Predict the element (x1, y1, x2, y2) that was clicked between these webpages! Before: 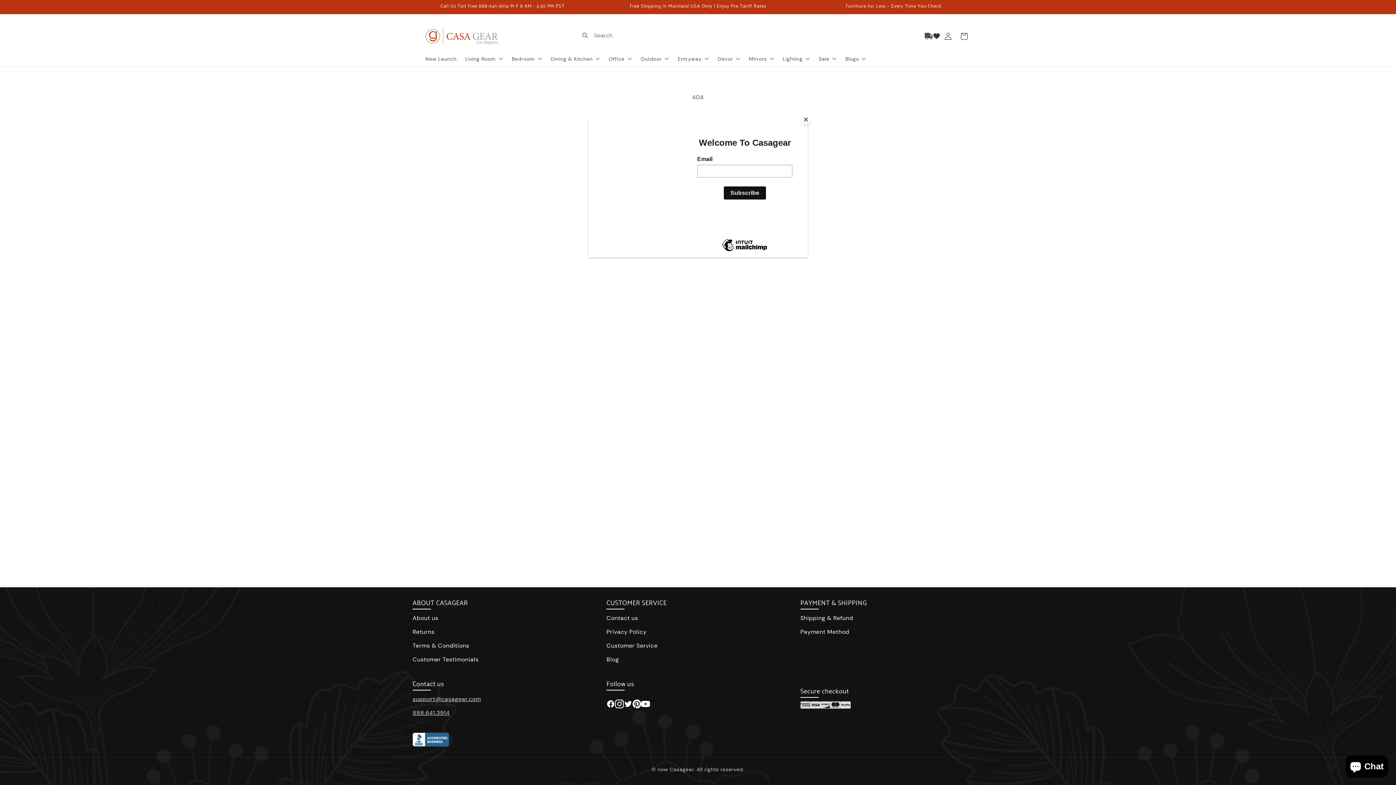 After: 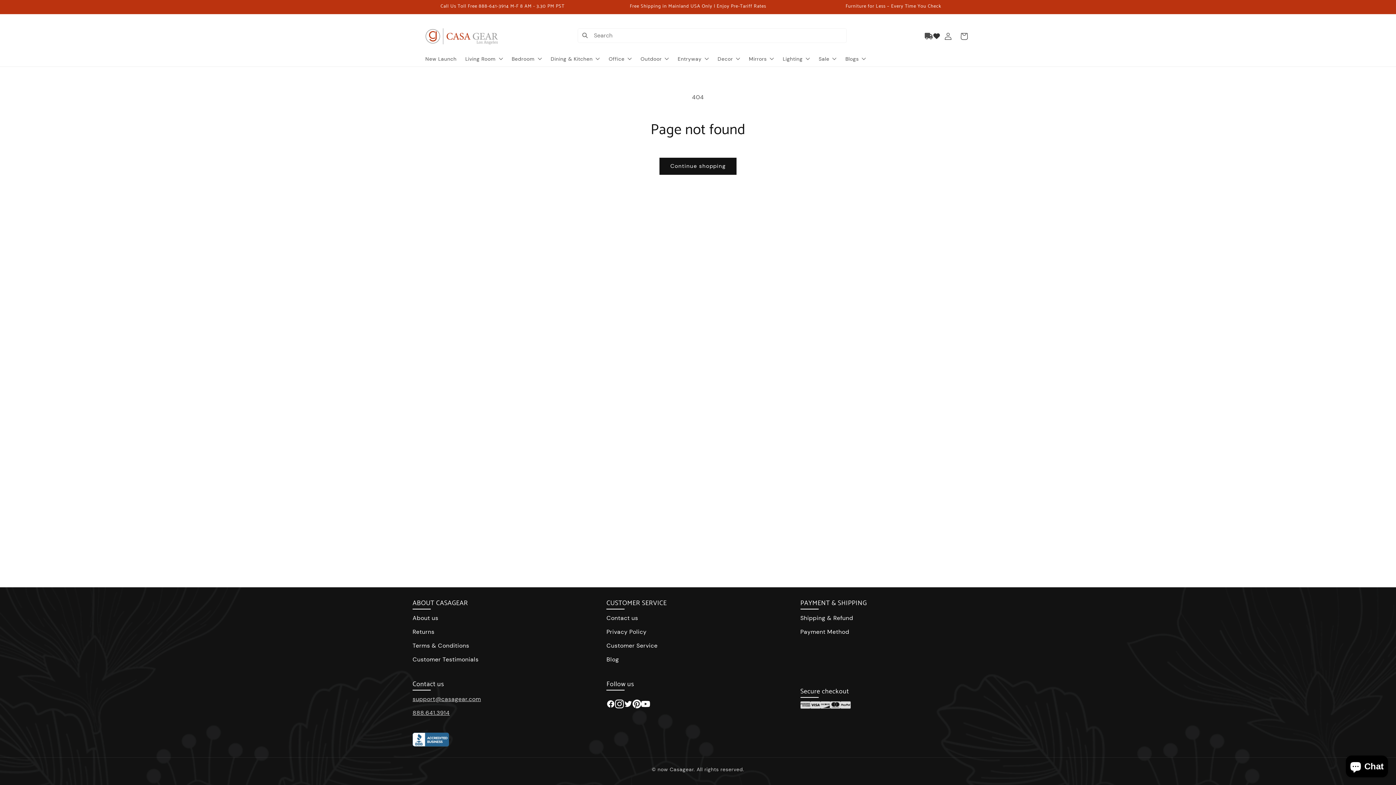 Action: bbox: (800, 114, 811, 125) label: Close